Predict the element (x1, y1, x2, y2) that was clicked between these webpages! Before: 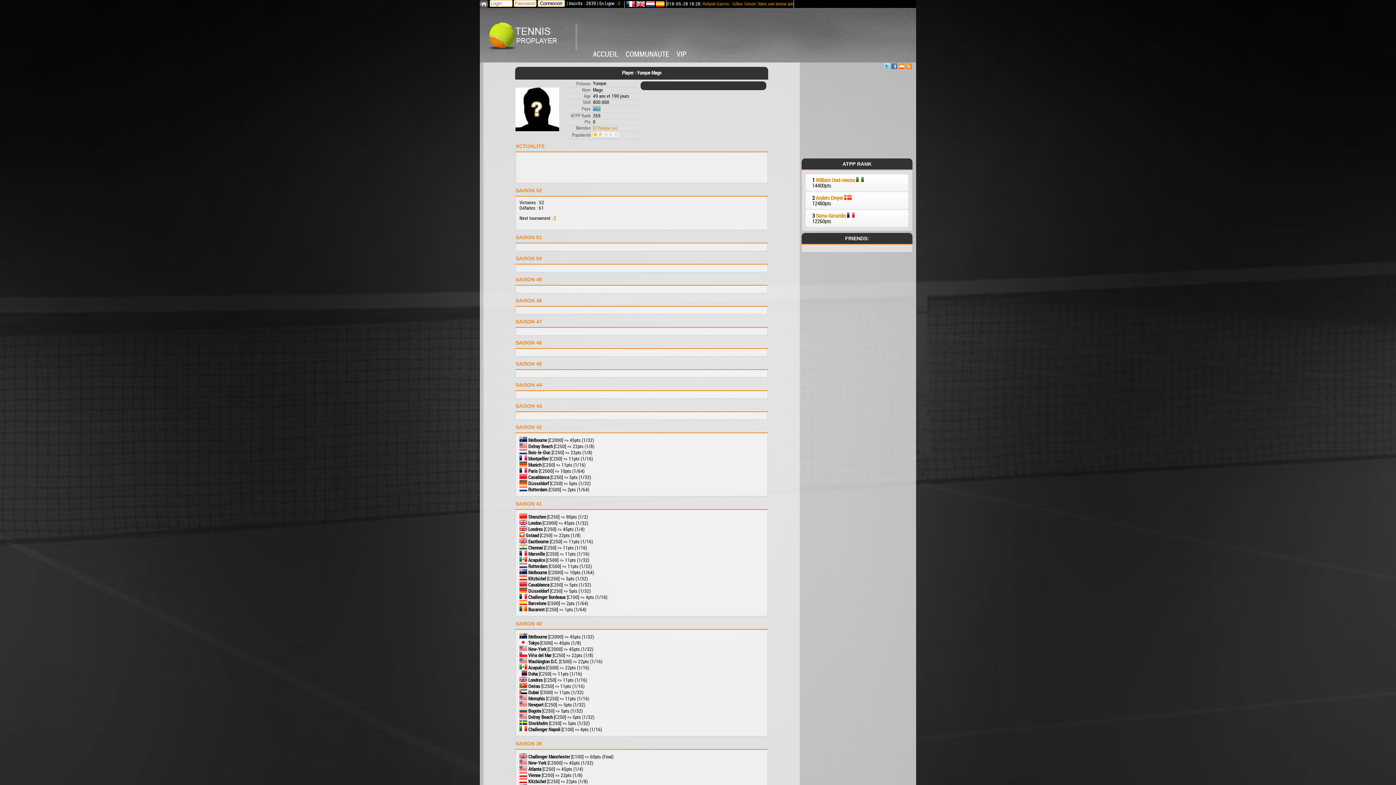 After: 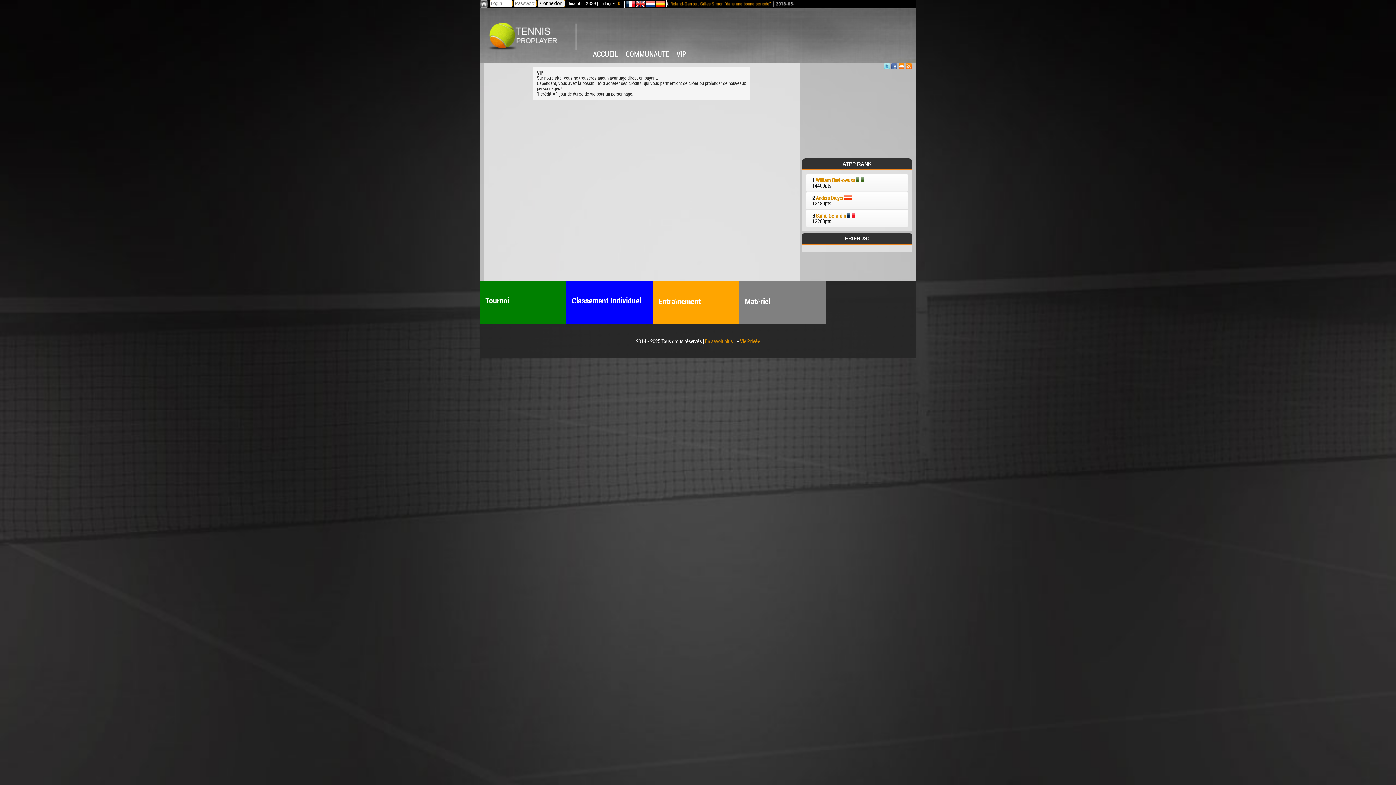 Action: label: VIP bbox: (676, 50, 686, 58)